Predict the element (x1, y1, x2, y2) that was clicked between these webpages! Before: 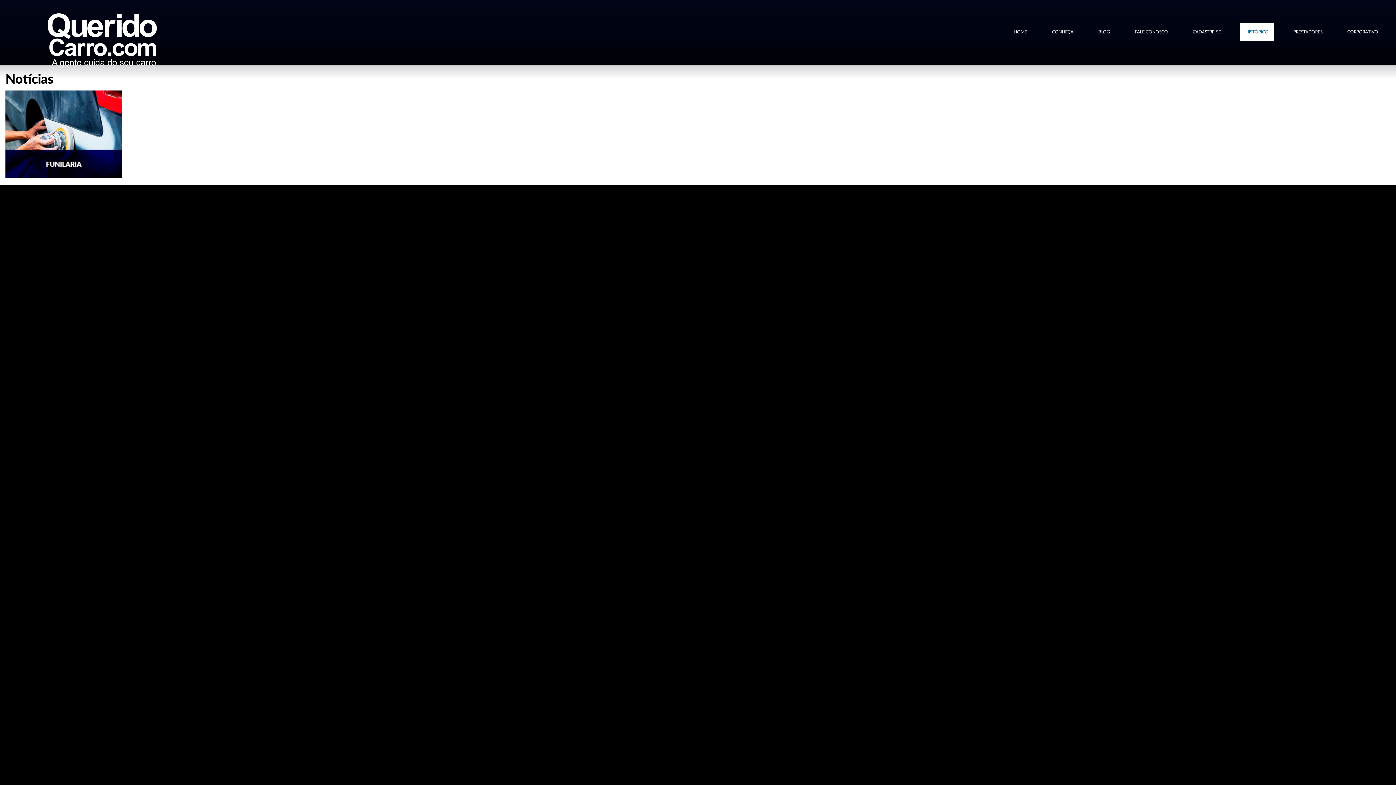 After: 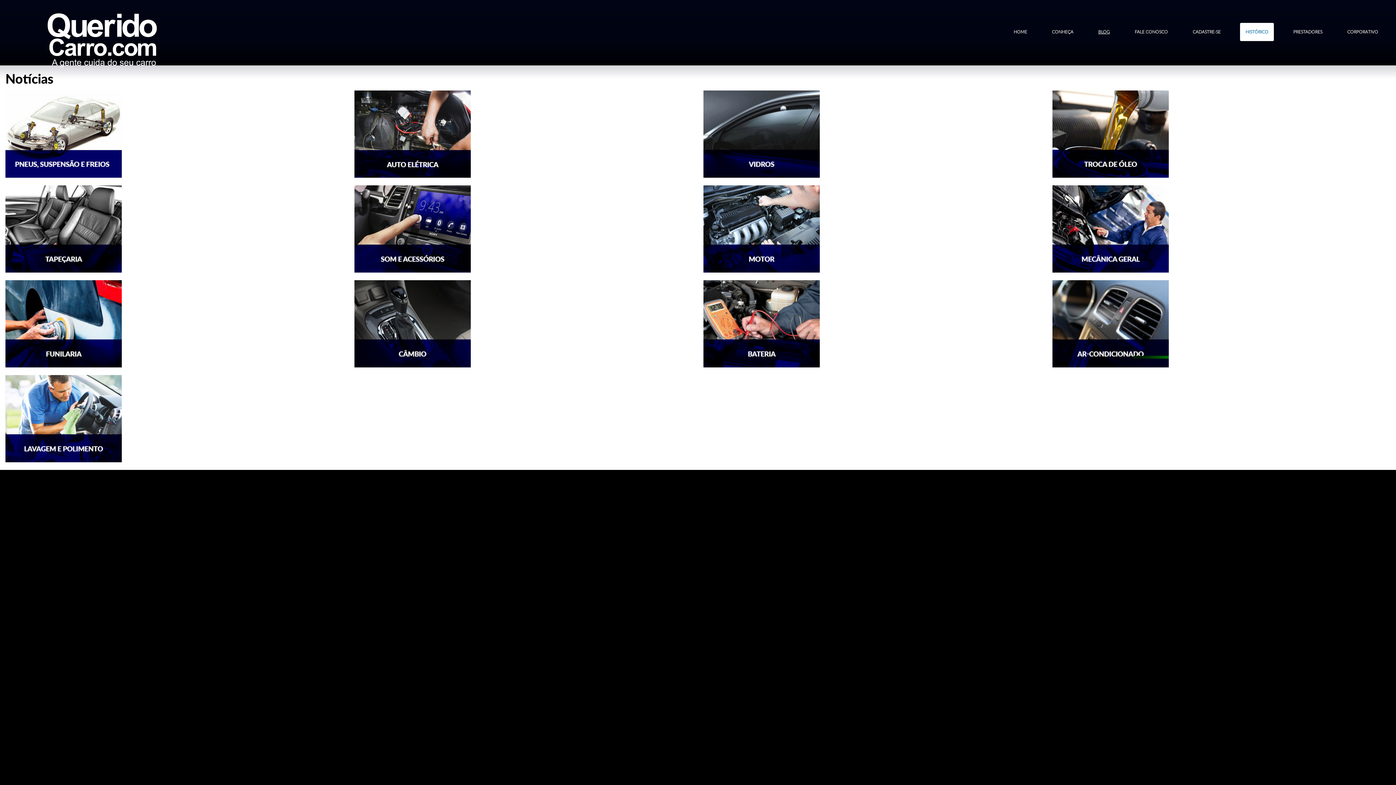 Action: label: BLOG bbox: (1093, 23, 1115, 41)